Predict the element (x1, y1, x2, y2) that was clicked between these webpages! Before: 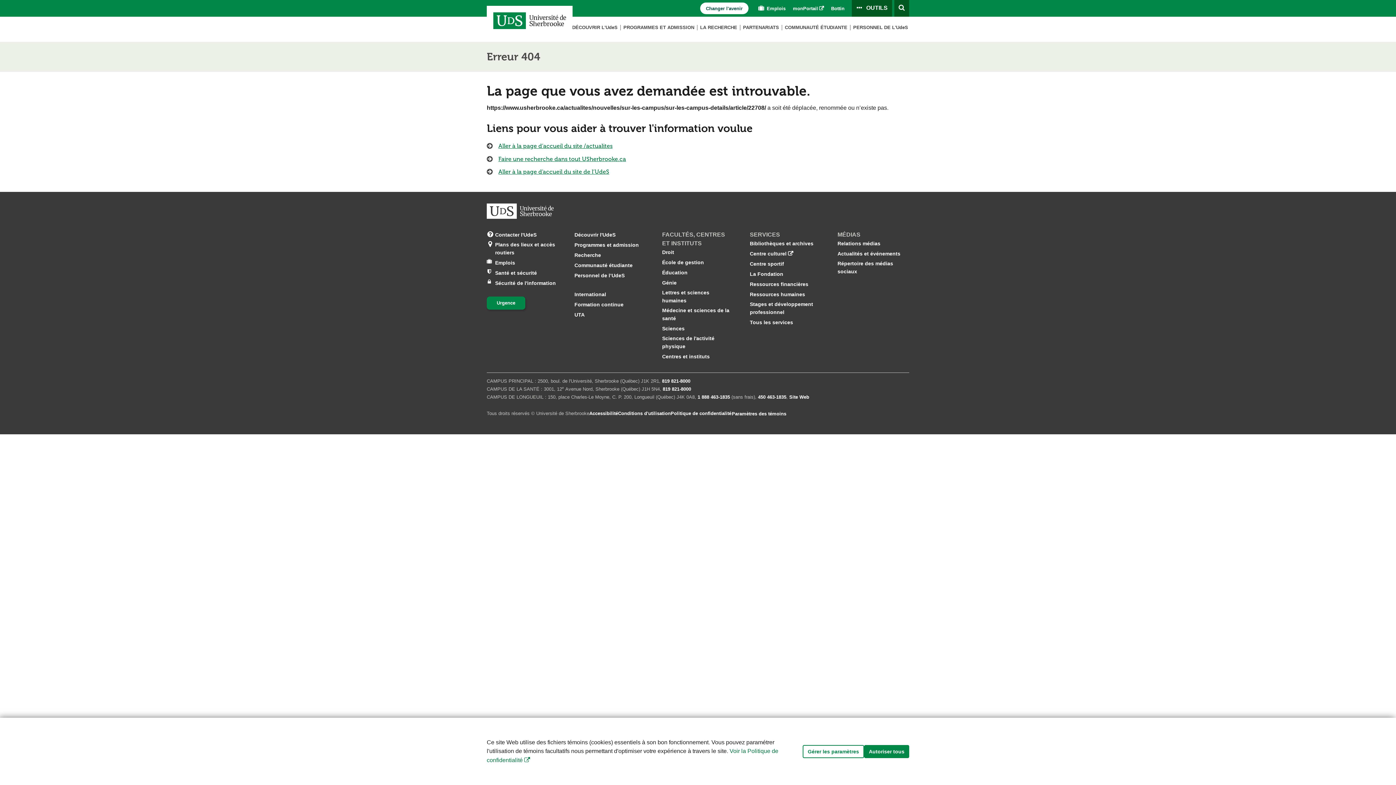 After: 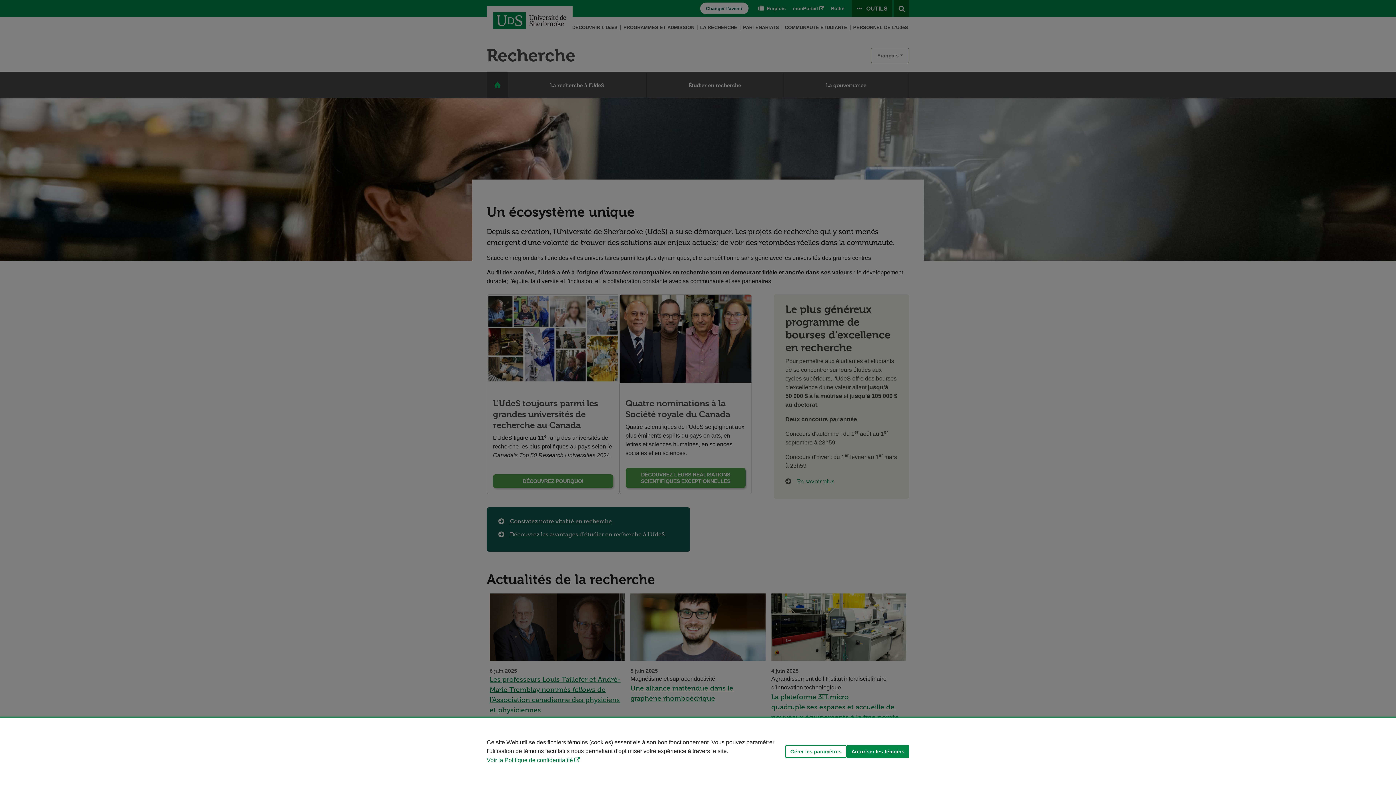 Action: label: Recherche bbox: (574, 251, 601, 259)